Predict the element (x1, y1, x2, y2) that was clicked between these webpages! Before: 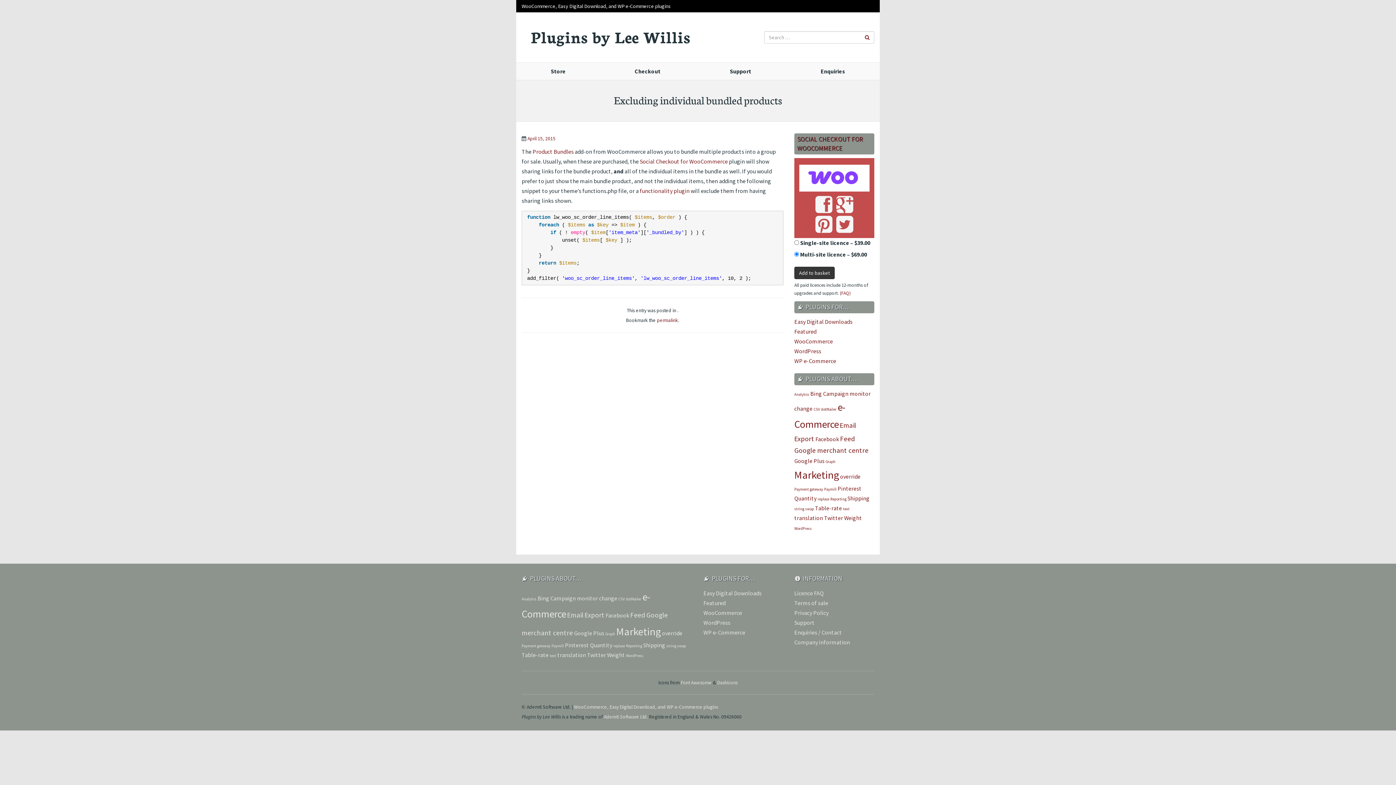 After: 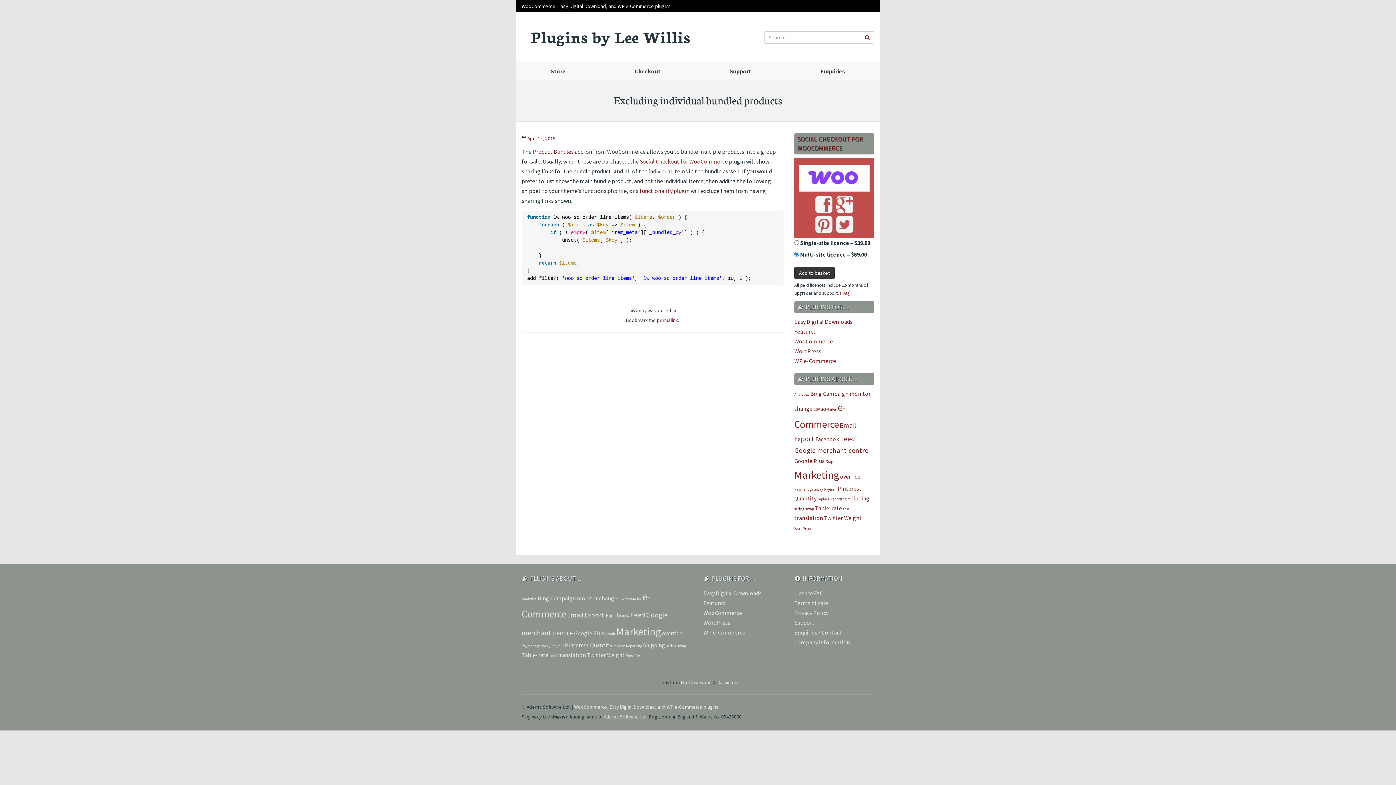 Action: label: April 15, 2015 bbox: (527, 135, 555, 141)